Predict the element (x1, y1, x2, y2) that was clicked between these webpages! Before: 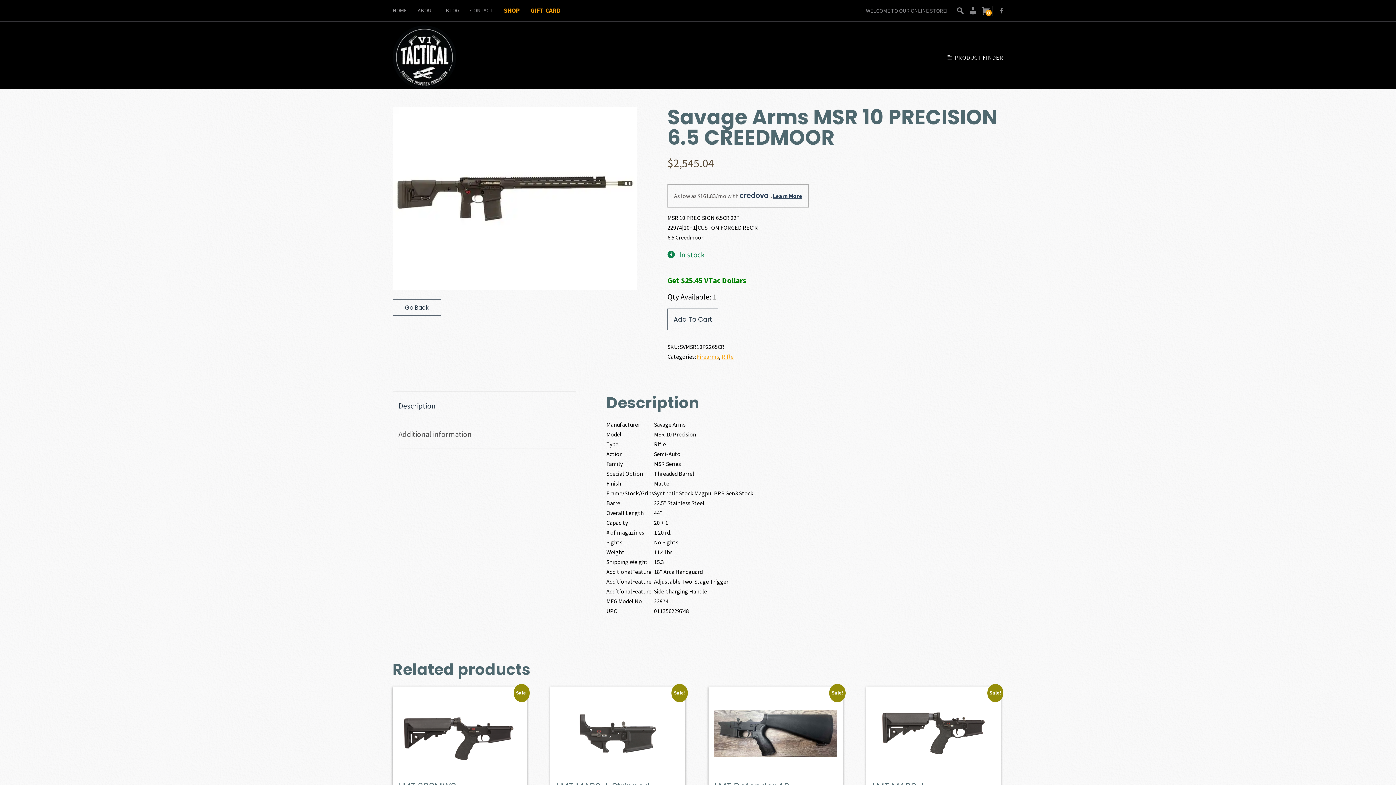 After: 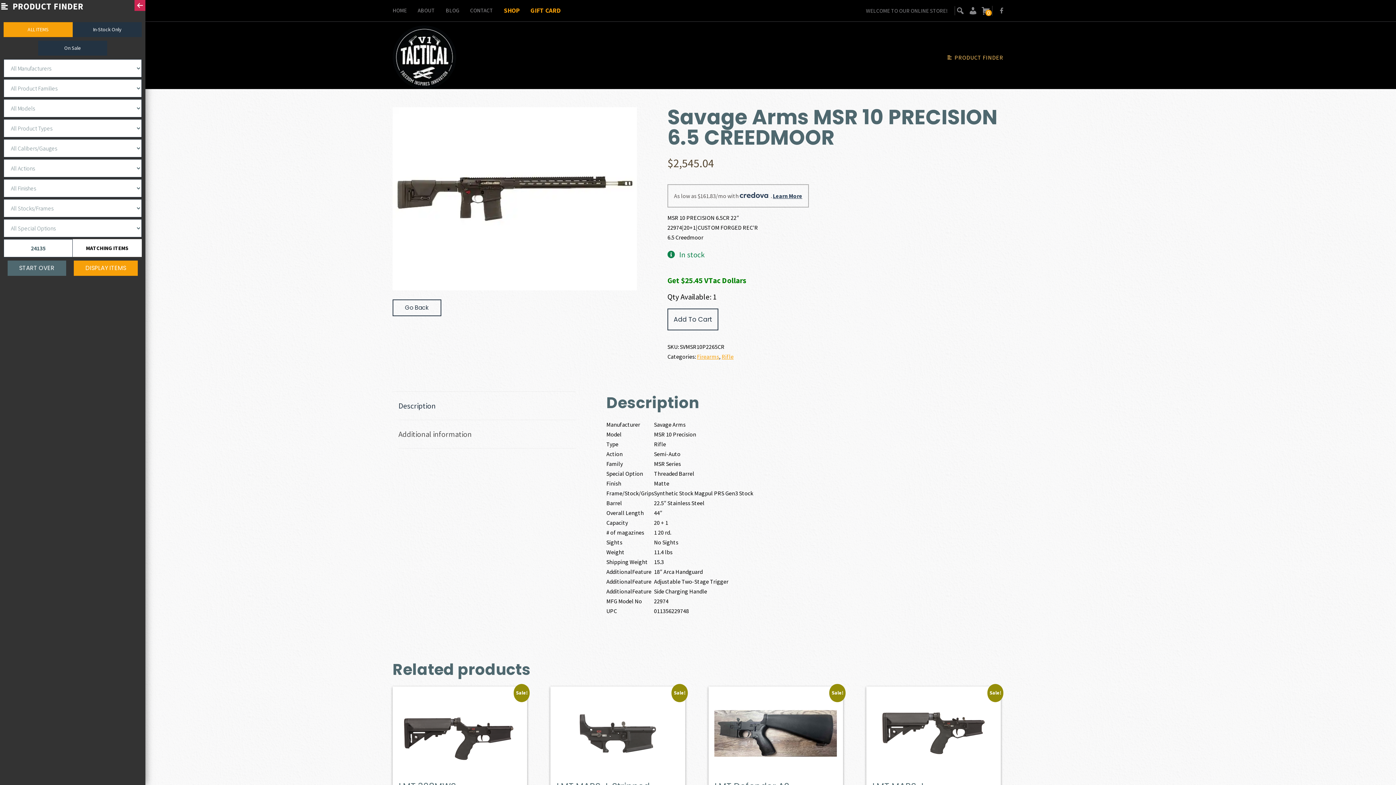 Action: label: PRODUCT FINDER bbox: (946, 53, 1003, 61)